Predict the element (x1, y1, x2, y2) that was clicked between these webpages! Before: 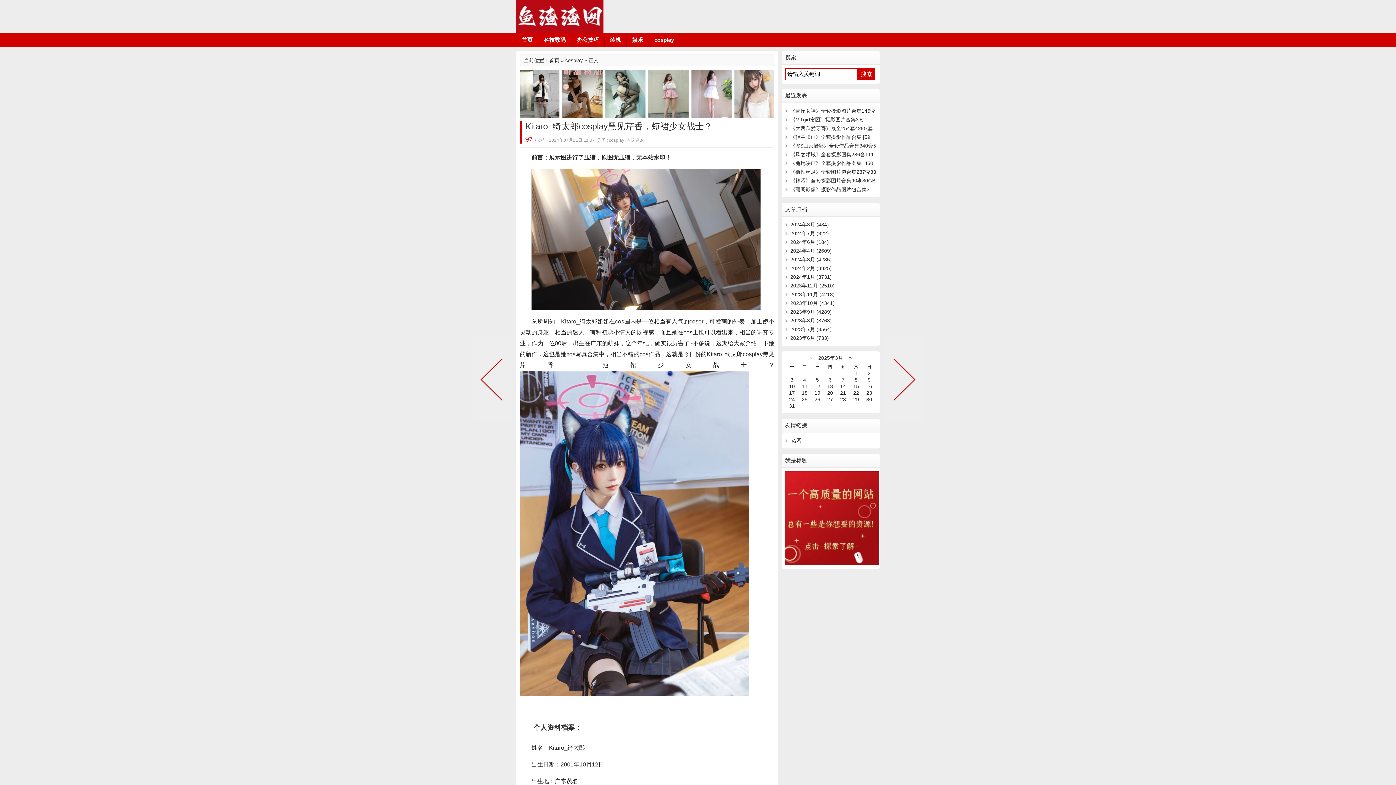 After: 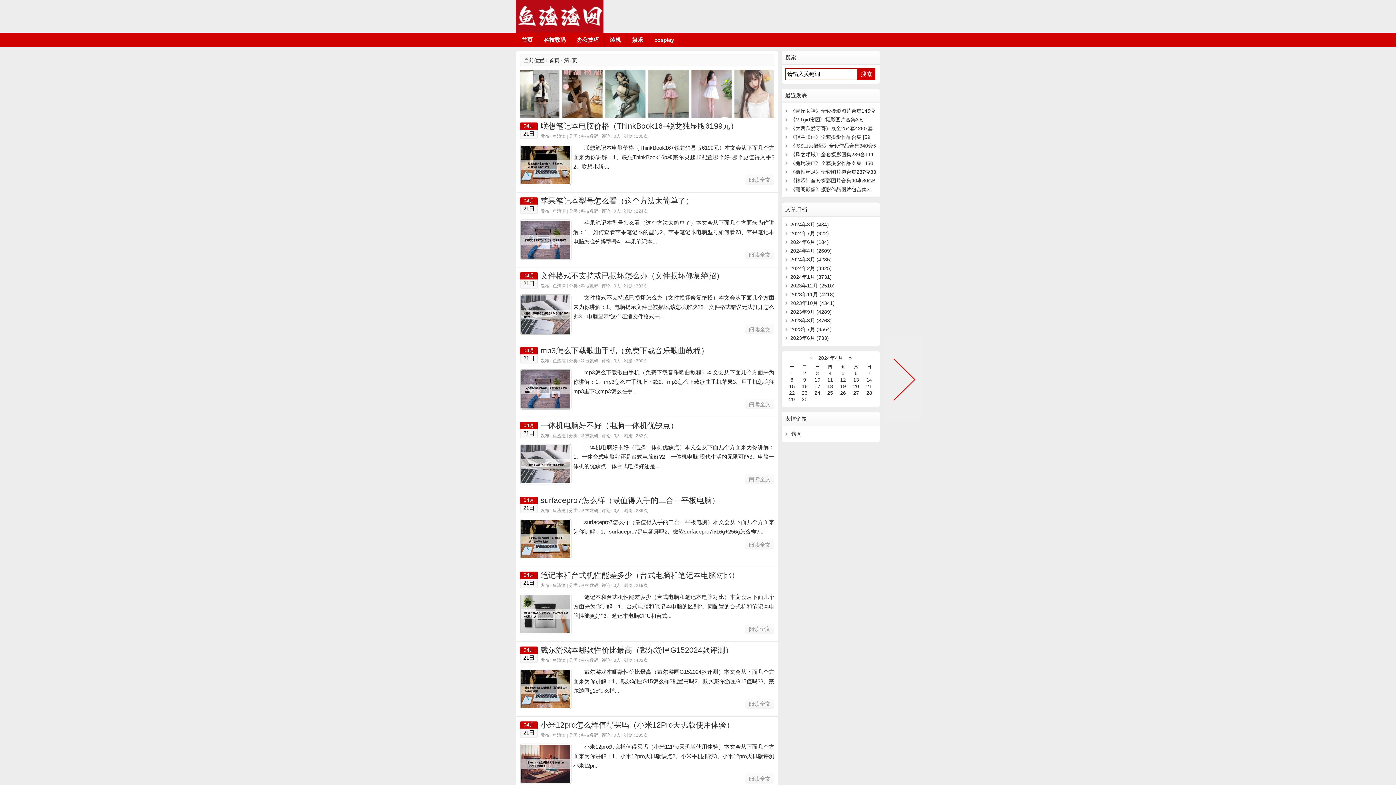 Action: bbox: (790, 248, 832, 253) label: 2024年4月 (2609)